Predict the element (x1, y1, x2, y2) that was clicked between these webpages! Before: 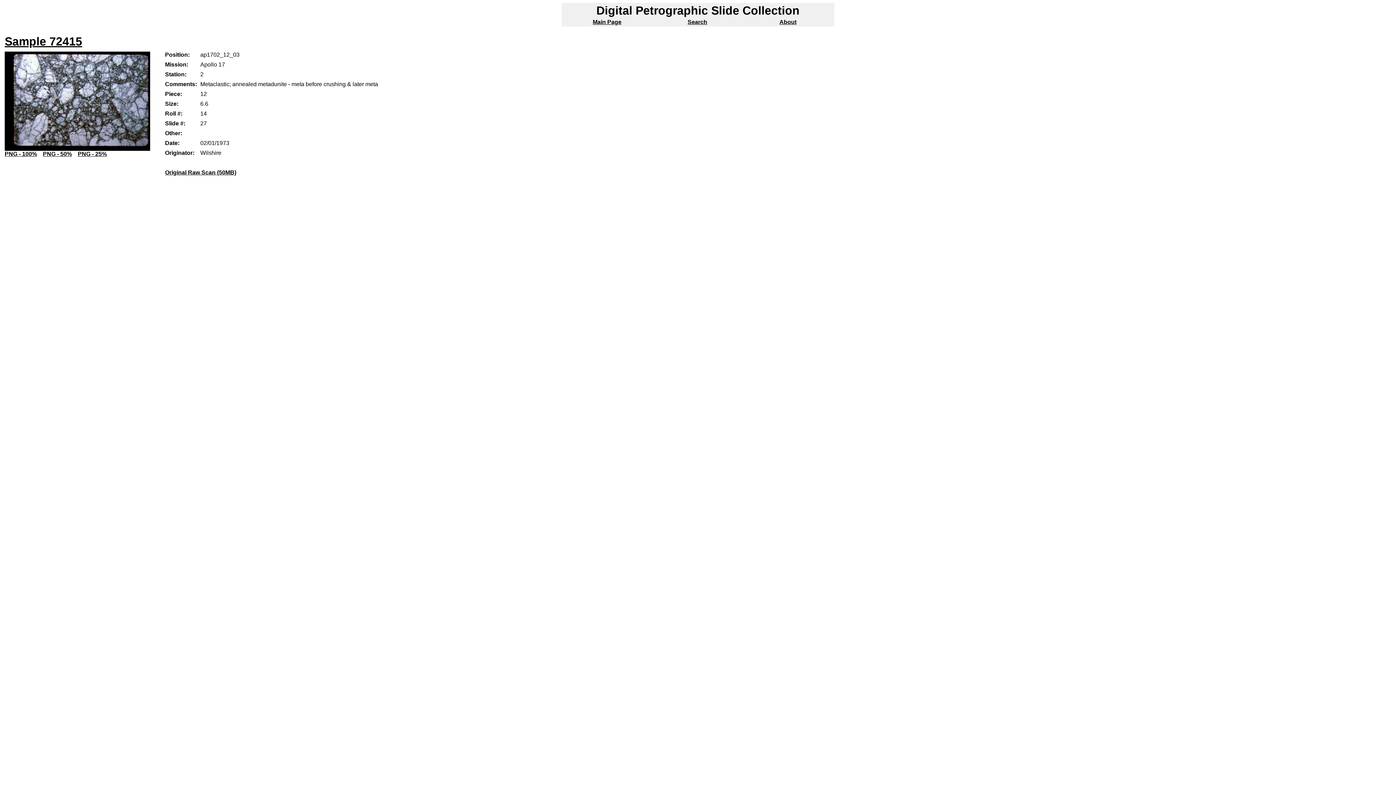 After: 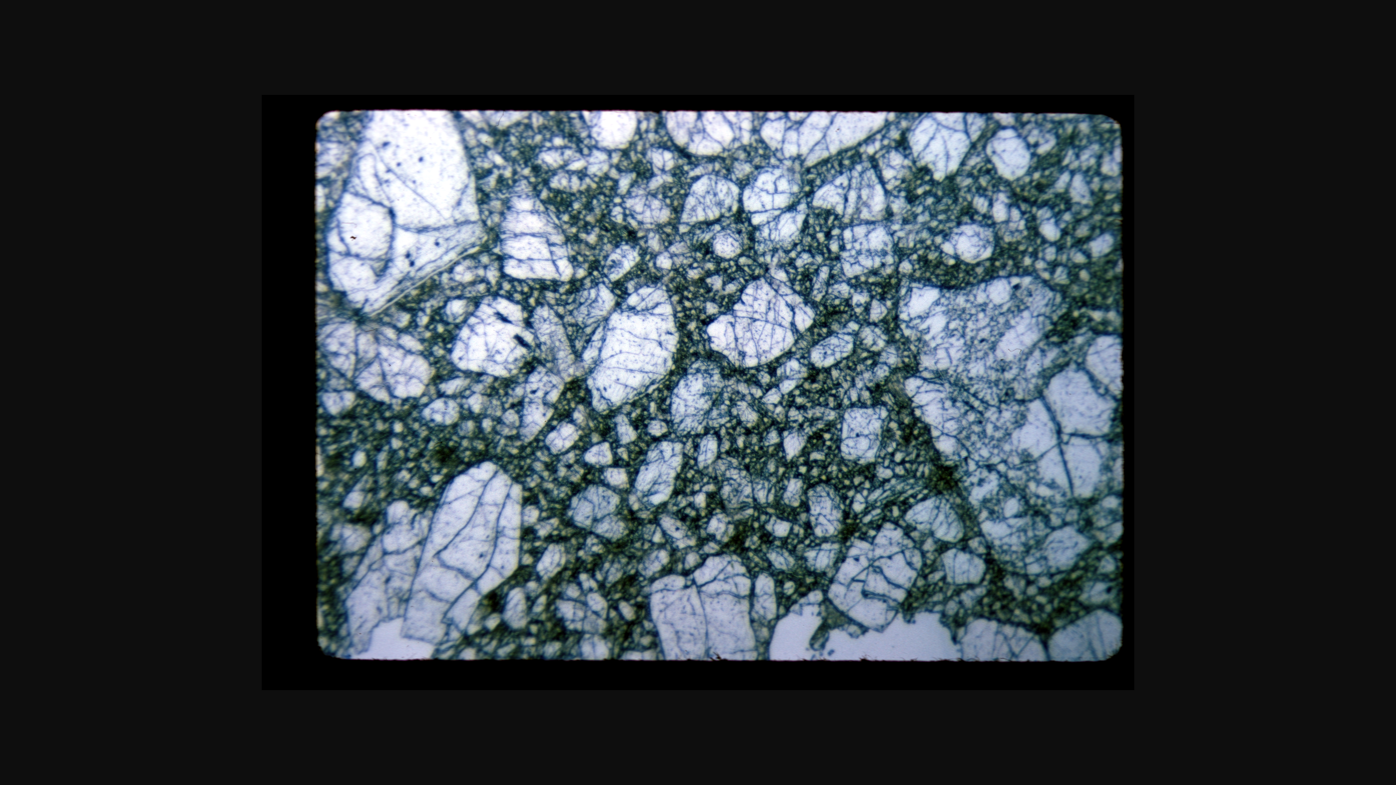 Action: label: PNG - 100% bbox: (4, 150, 37, 157)